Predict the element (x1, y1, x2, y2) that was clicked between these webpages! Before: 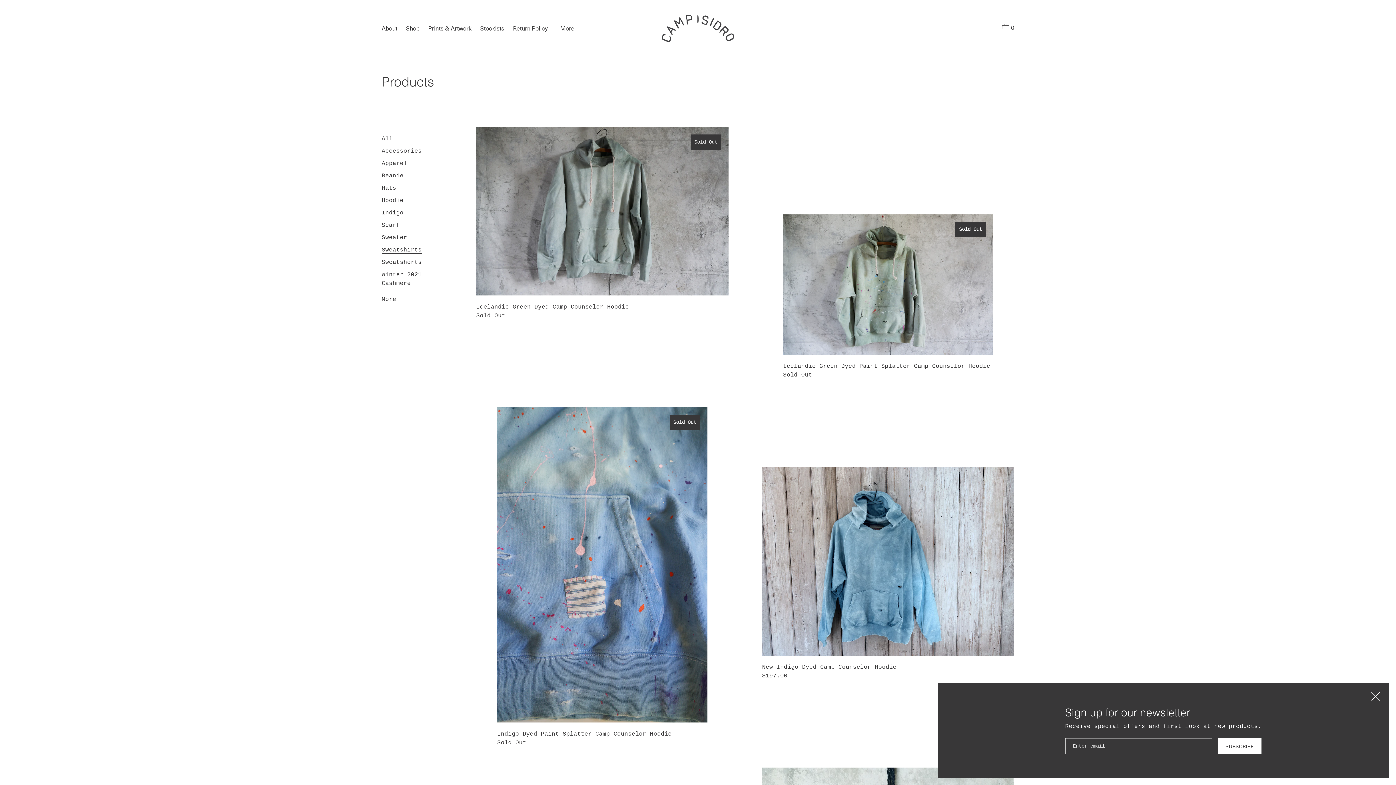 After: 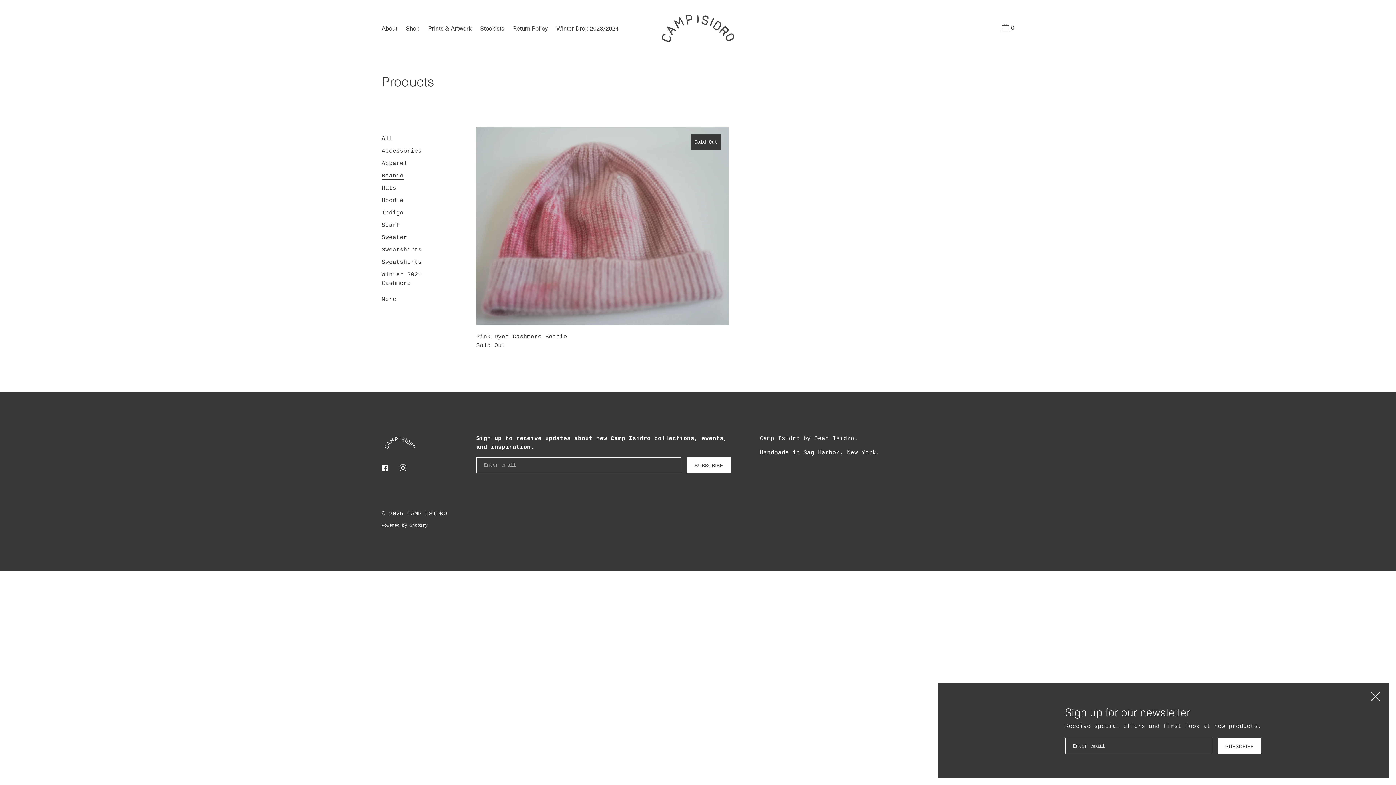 Action: bbox: (381, 171, 403, 180) label: Beanie